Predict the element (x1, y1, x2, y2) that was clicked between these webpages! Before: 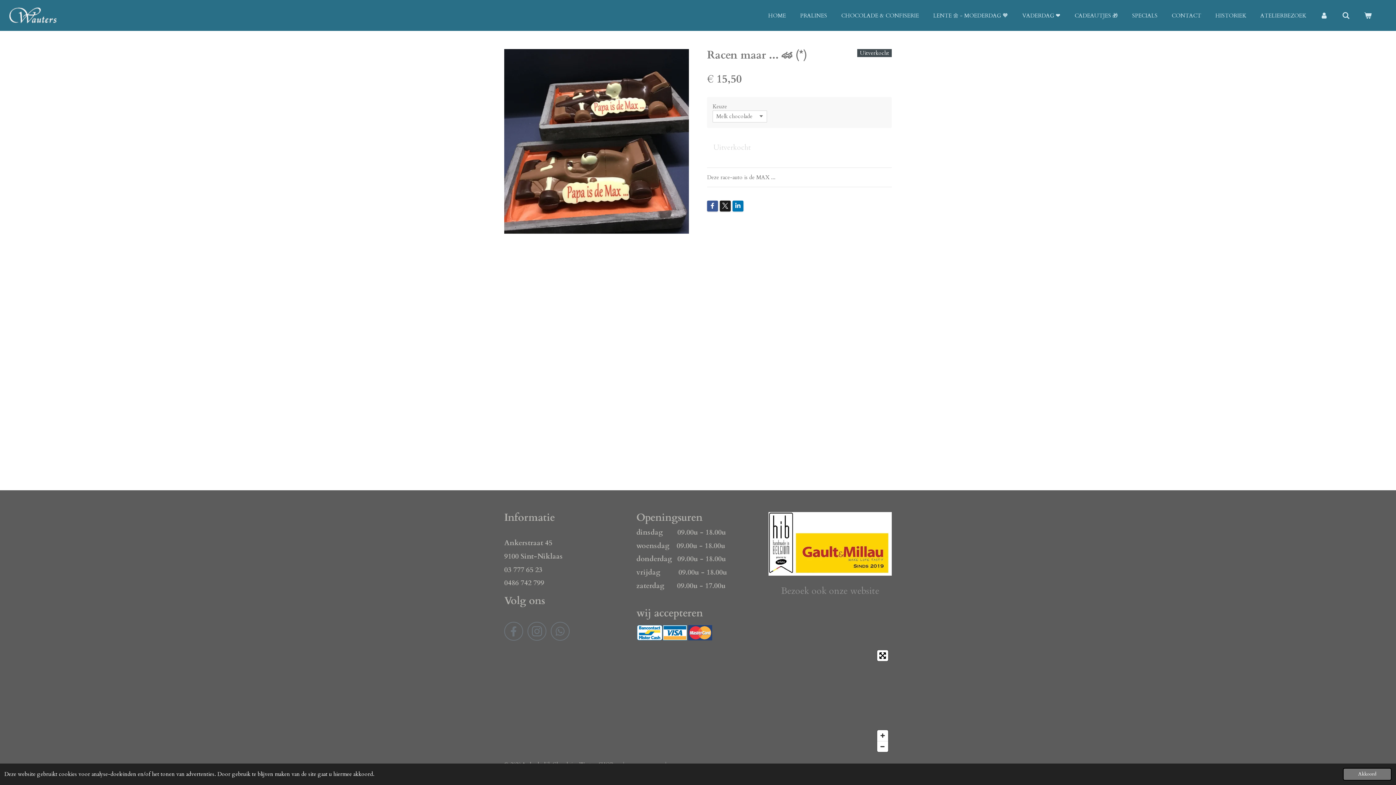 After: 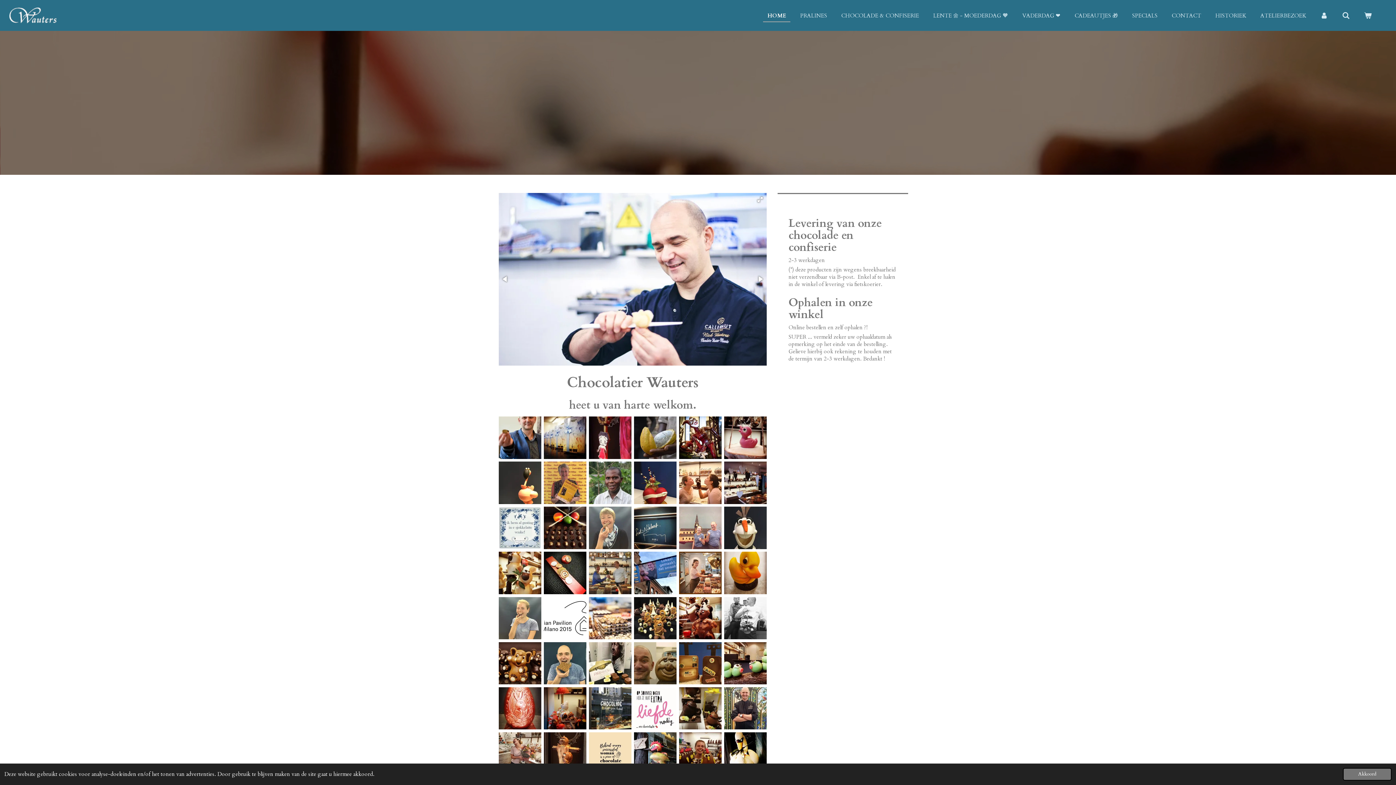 Action: bbox: (764, 9, 790, 21) label: HOME